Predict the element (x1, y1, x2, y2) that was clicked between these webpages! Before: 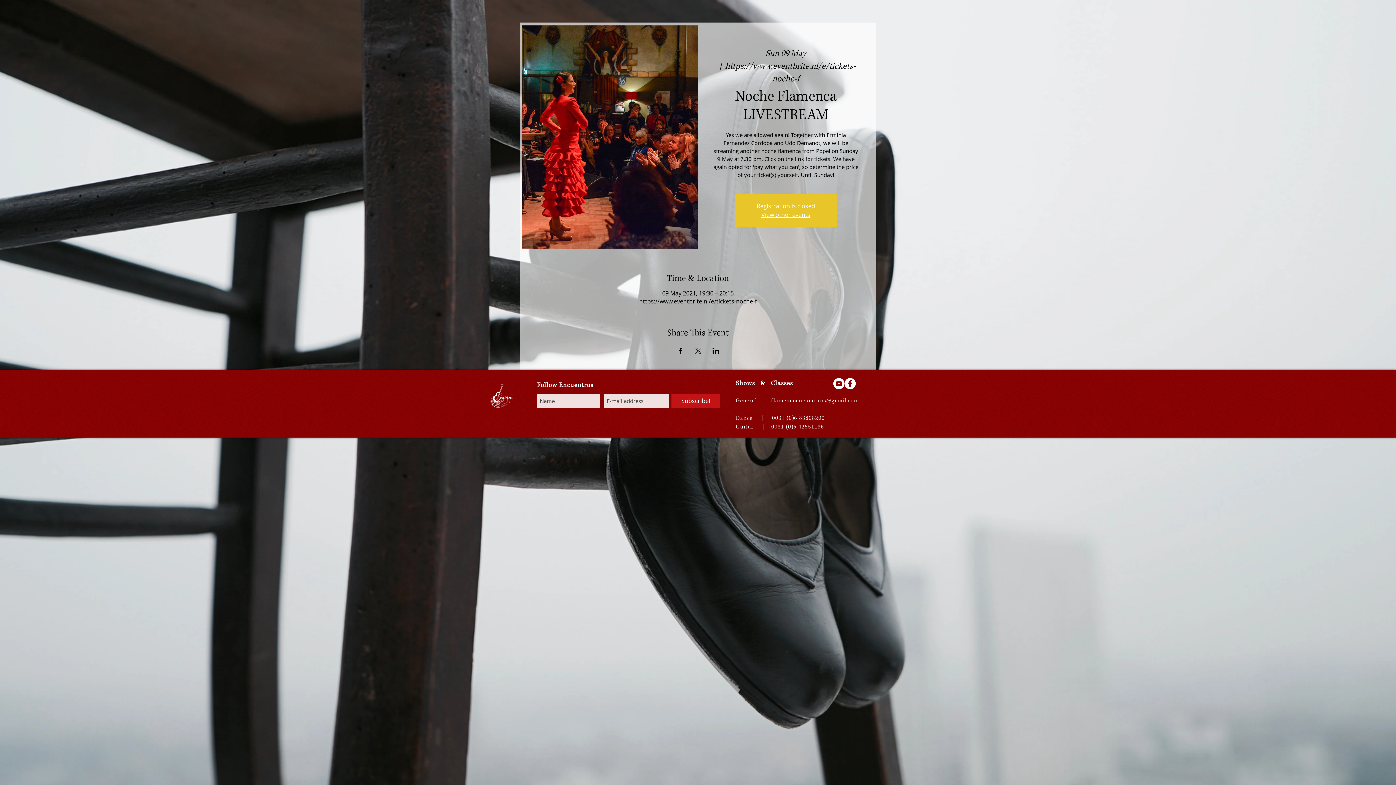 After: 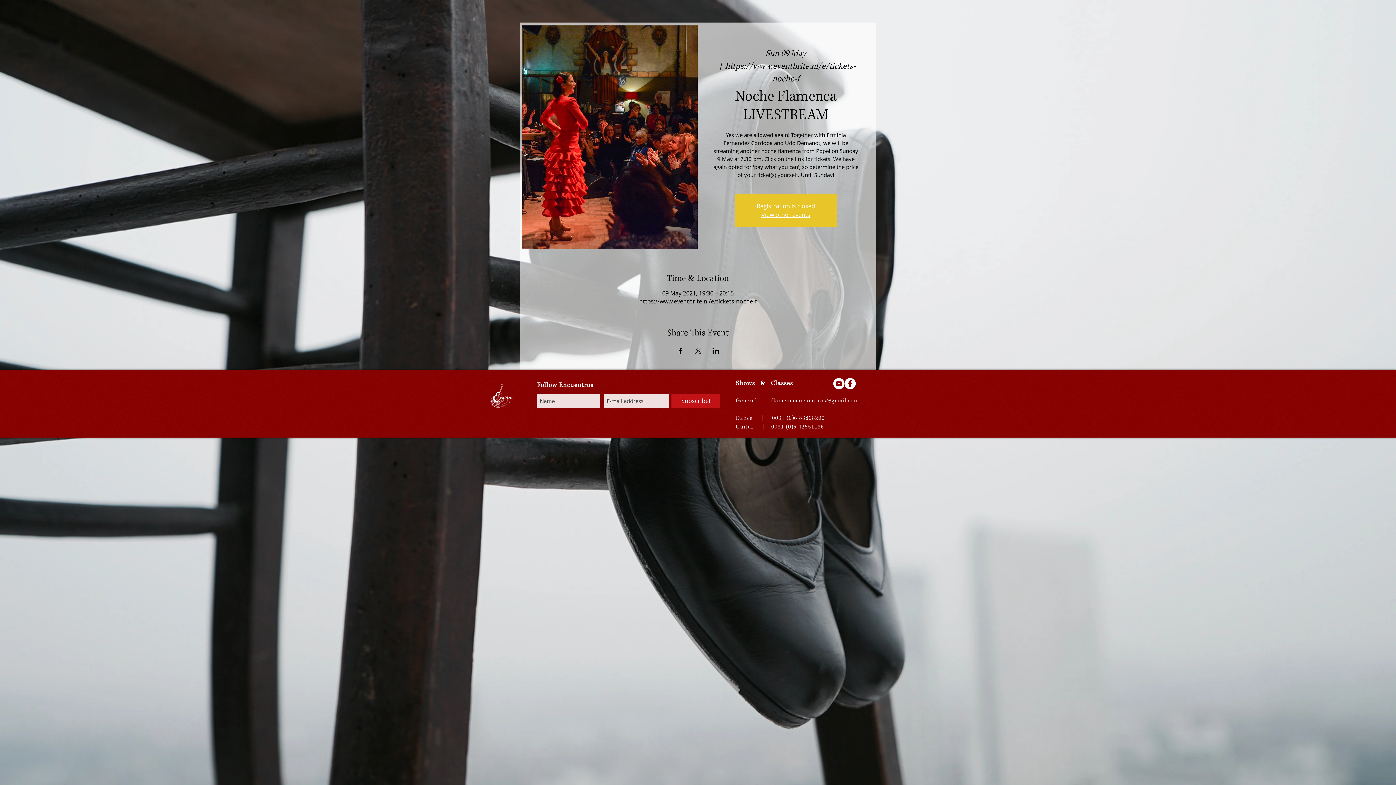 Action: bbox: (712, 348, 719, 353) label: Share event on LinkedIn